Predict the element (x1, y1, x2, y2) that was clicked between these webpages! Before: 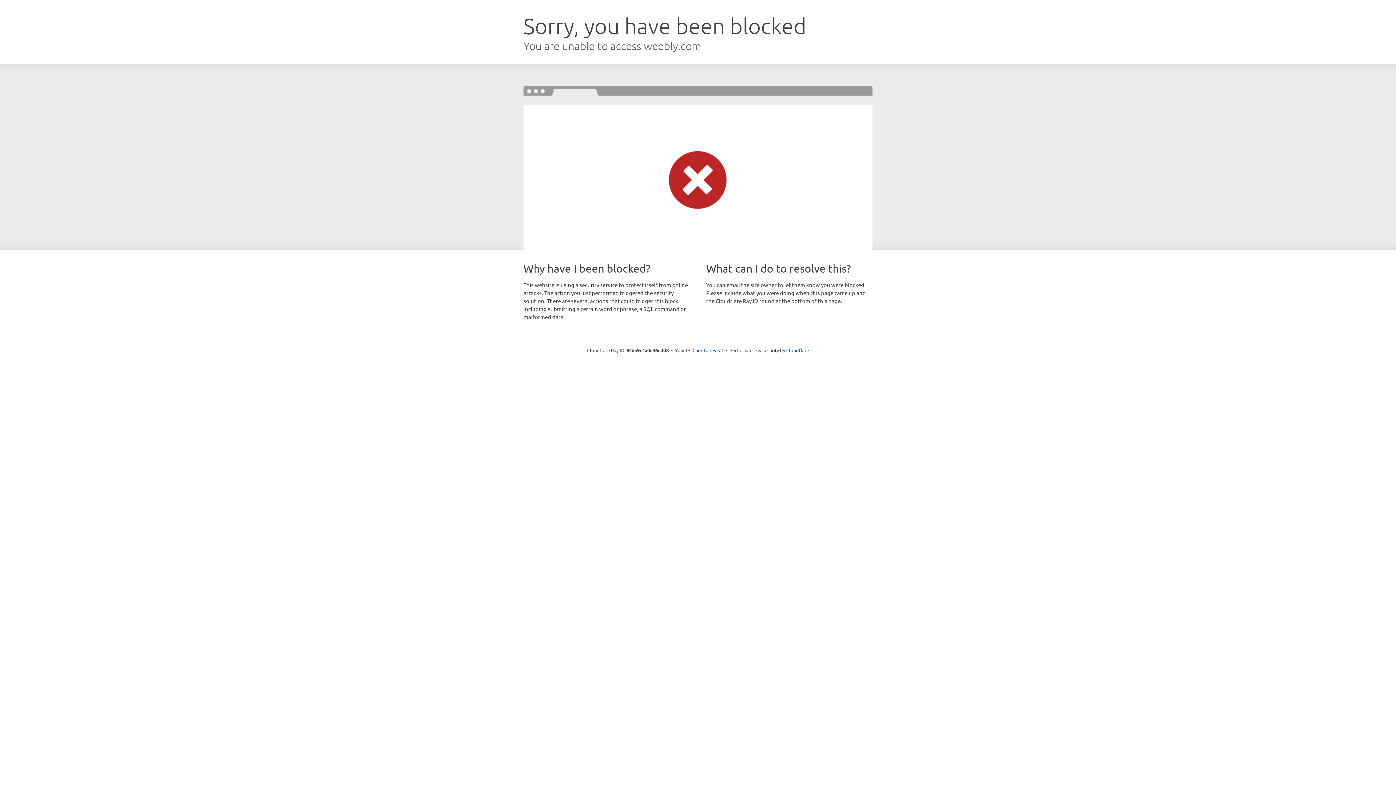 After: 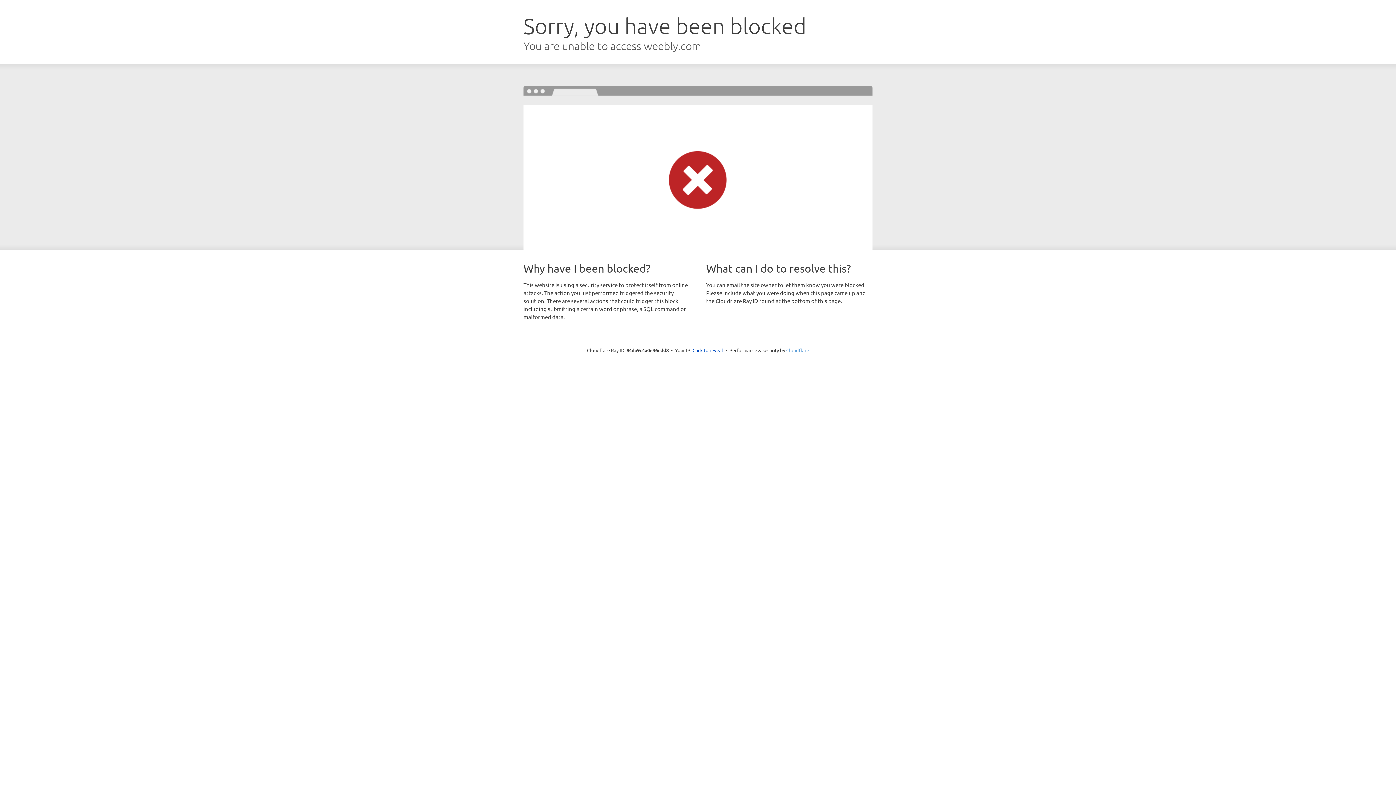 Action: bbox: (786, 347, 809, 353) label: Cloudflare